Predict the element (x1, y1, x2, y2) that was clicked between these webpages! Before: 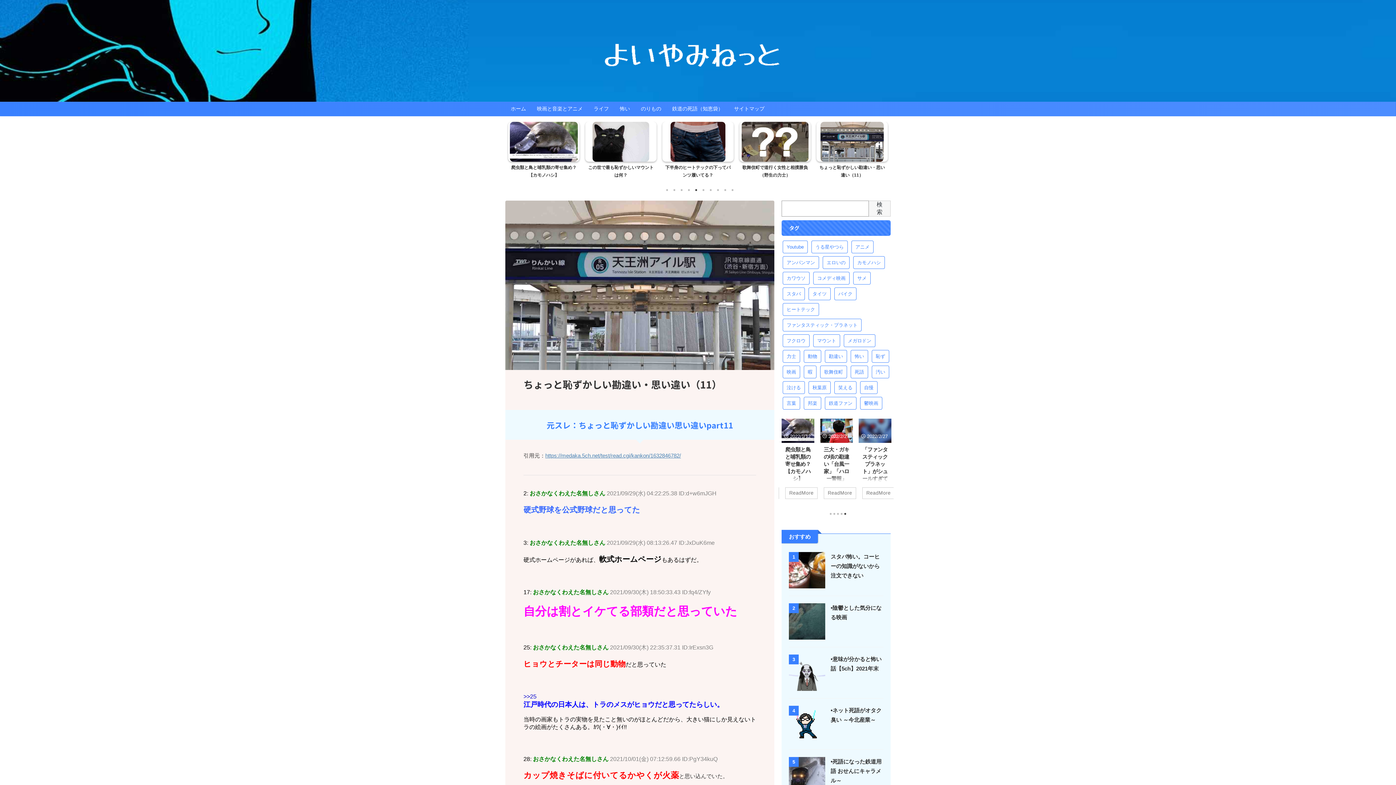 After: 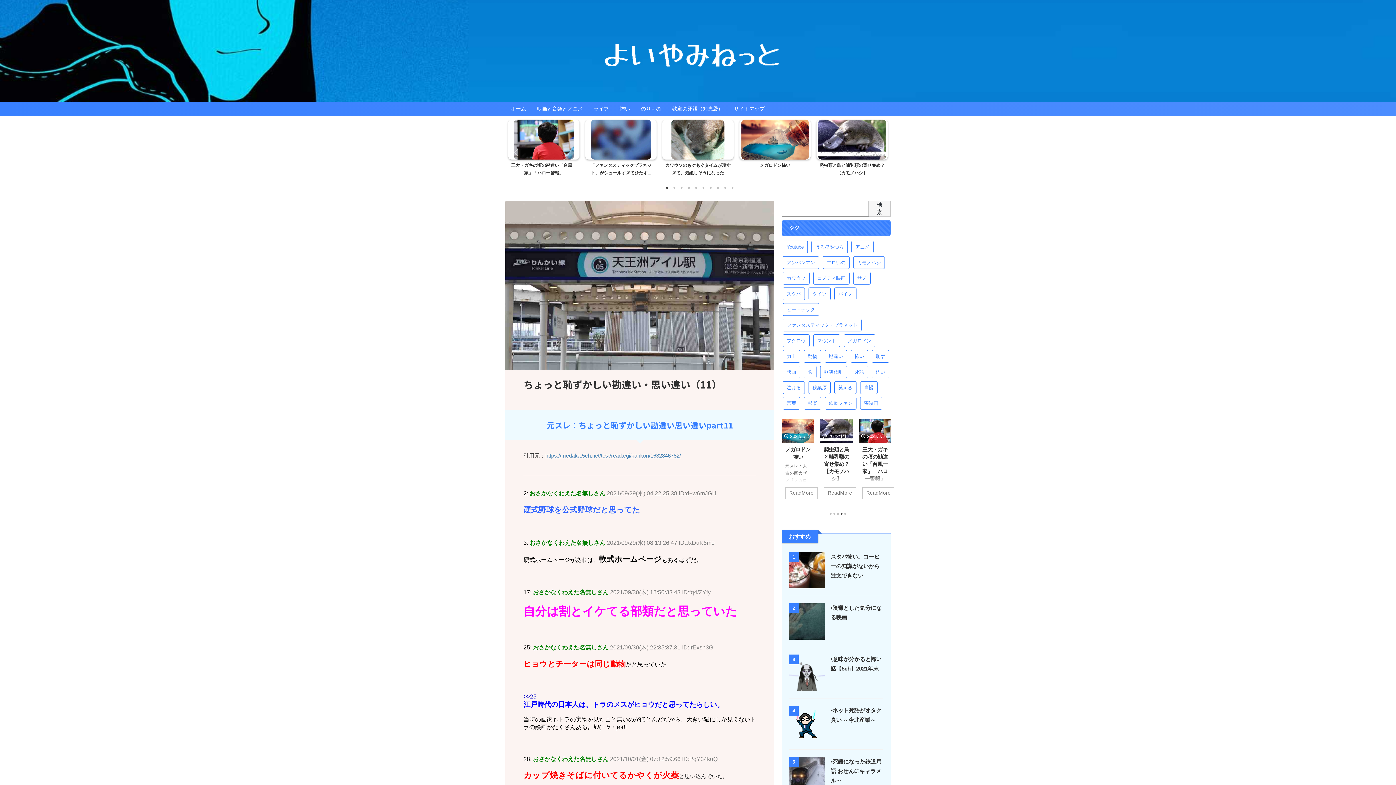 Action: label: 1 of 2 bbox: (663, 186, 670, 193)